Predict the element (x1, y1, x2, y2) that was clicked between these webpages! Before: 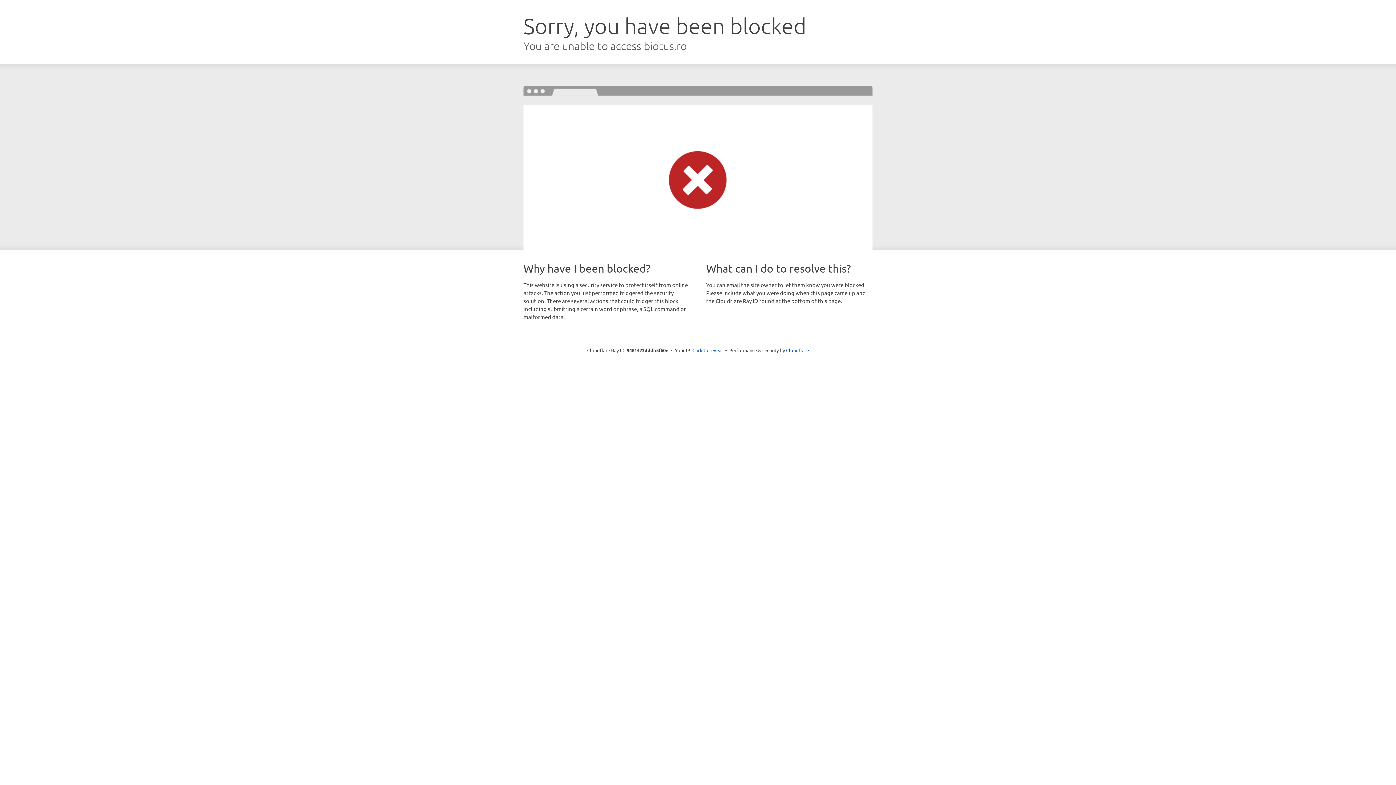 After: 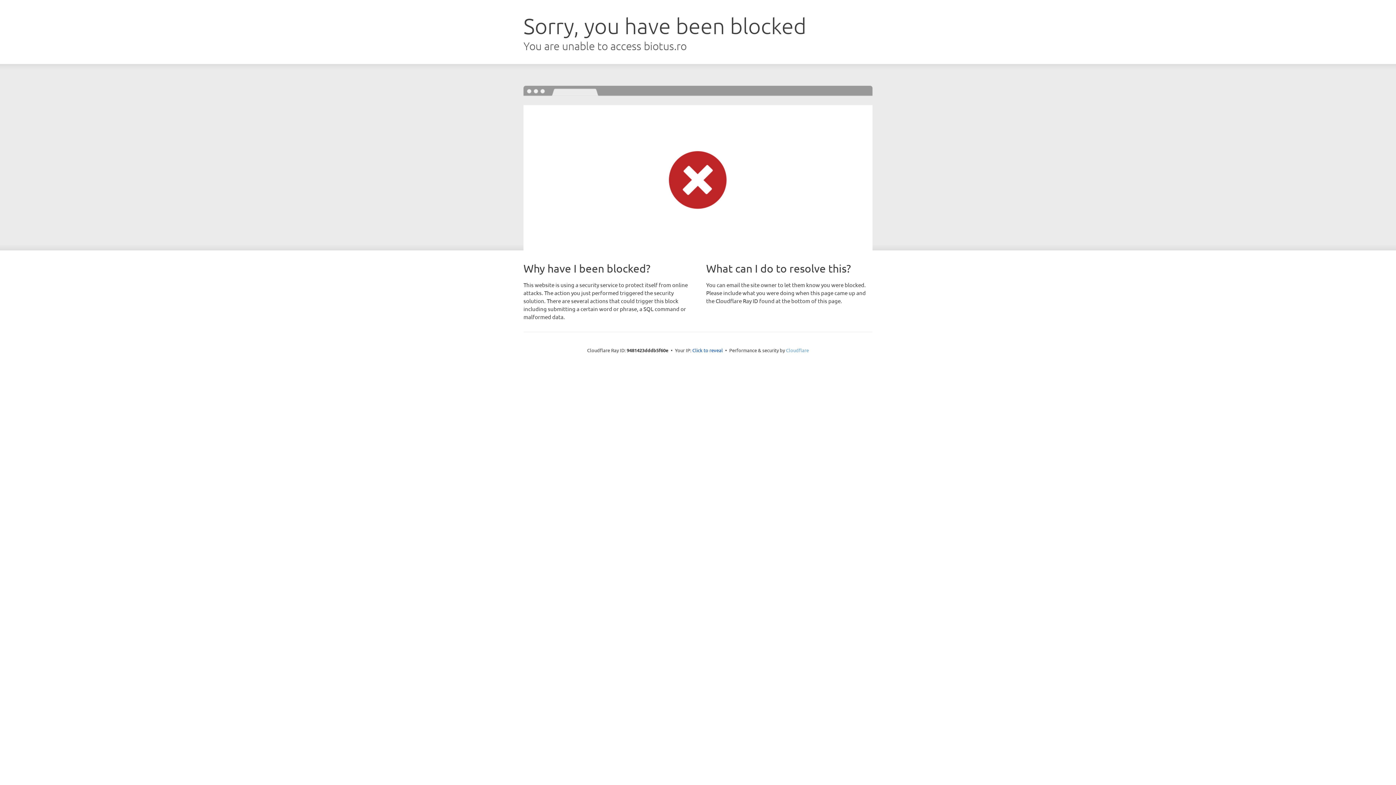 Action: label: Cloudflare bbox: (786, 347, 809, 353)